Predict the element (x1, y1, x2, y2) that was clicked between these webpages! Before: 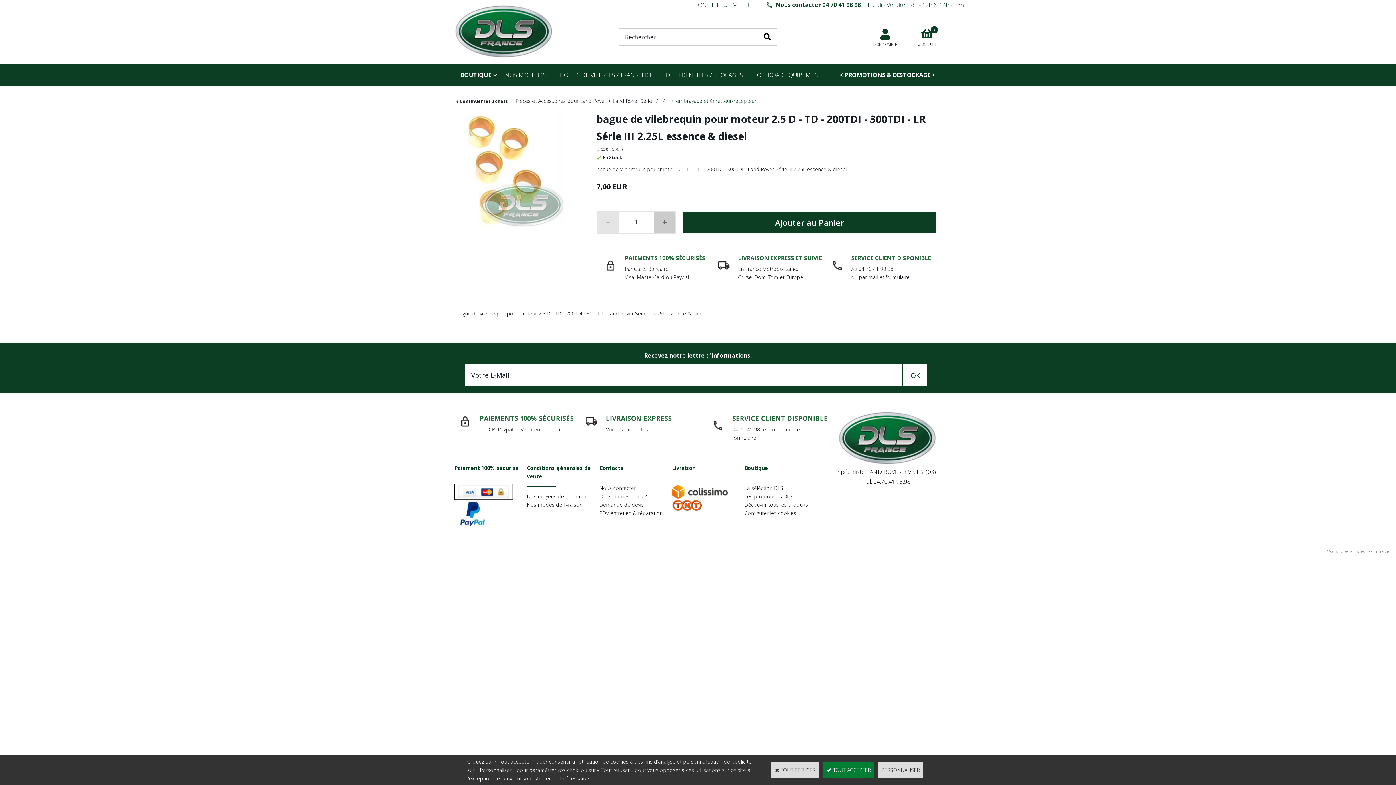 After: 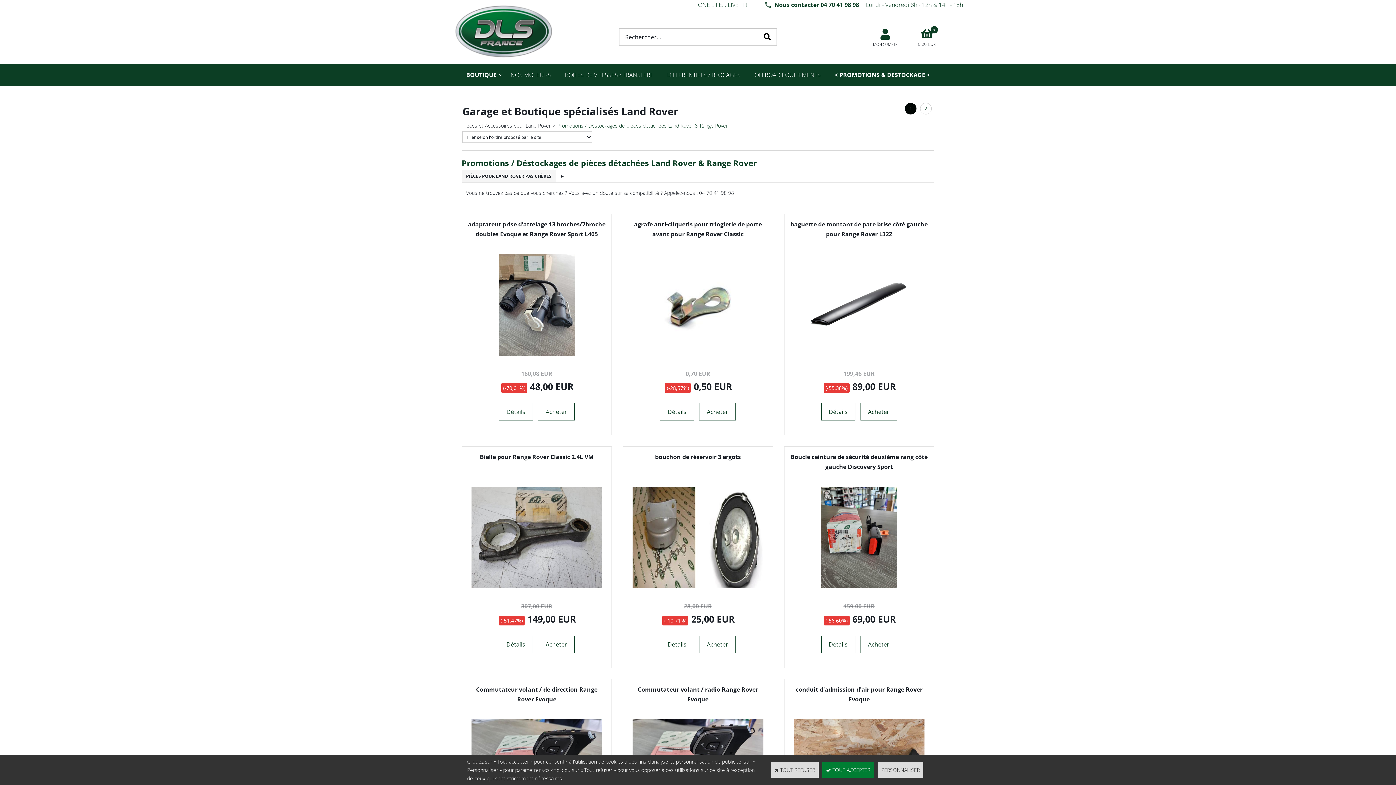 Action: label: Les promotions DLS bbox: (744, 493, 792, 500)